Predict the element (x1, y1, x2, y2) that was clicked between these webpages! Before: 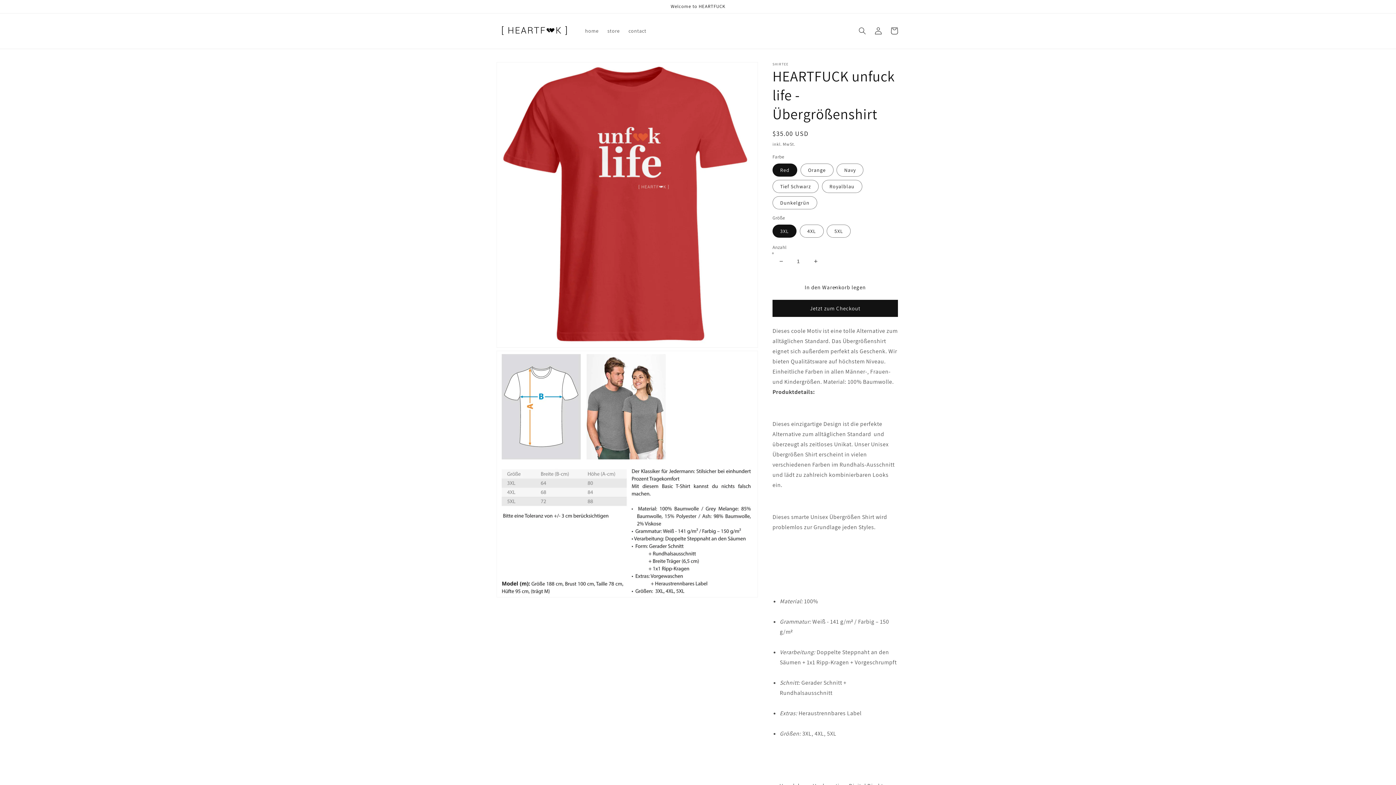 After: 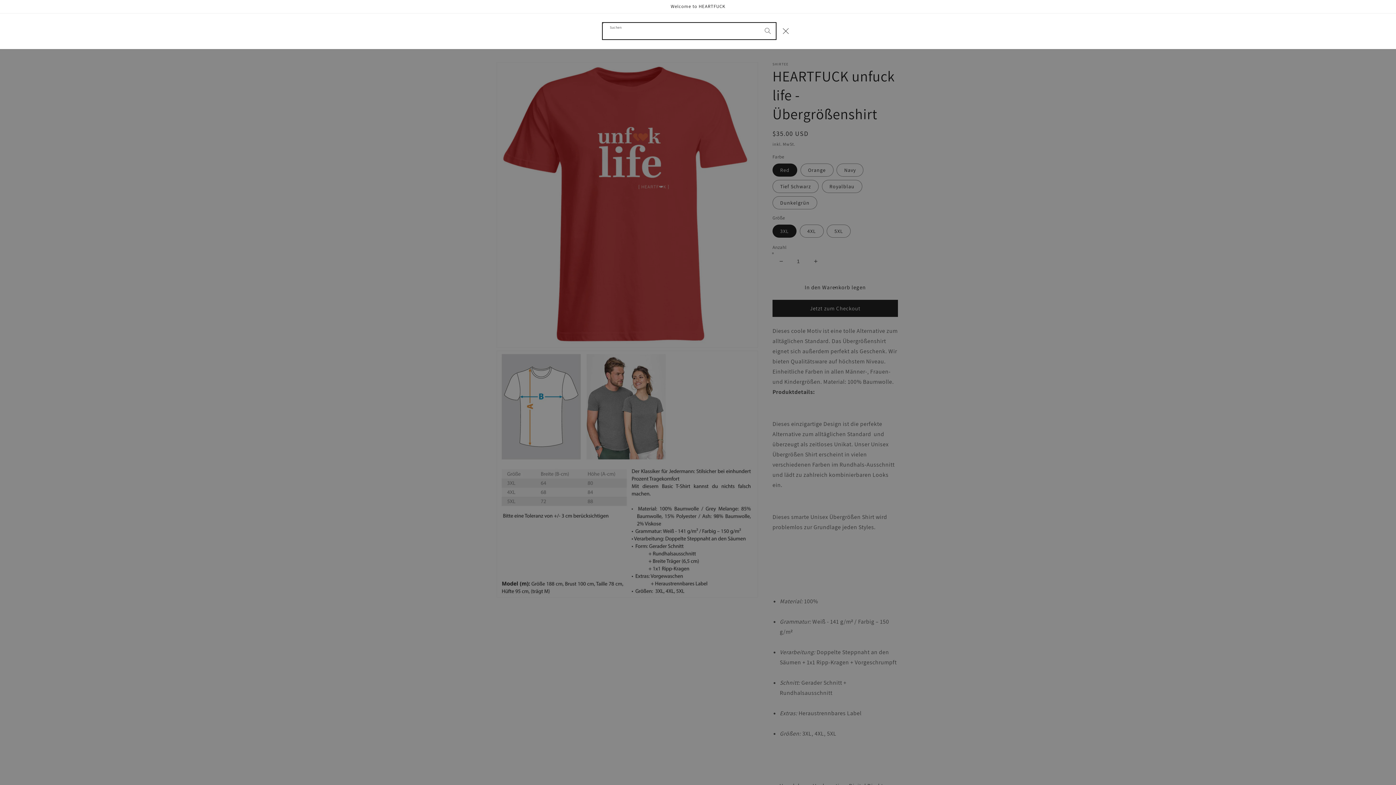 Action: label: Suchen bbox: (854, 23, 870, 39)